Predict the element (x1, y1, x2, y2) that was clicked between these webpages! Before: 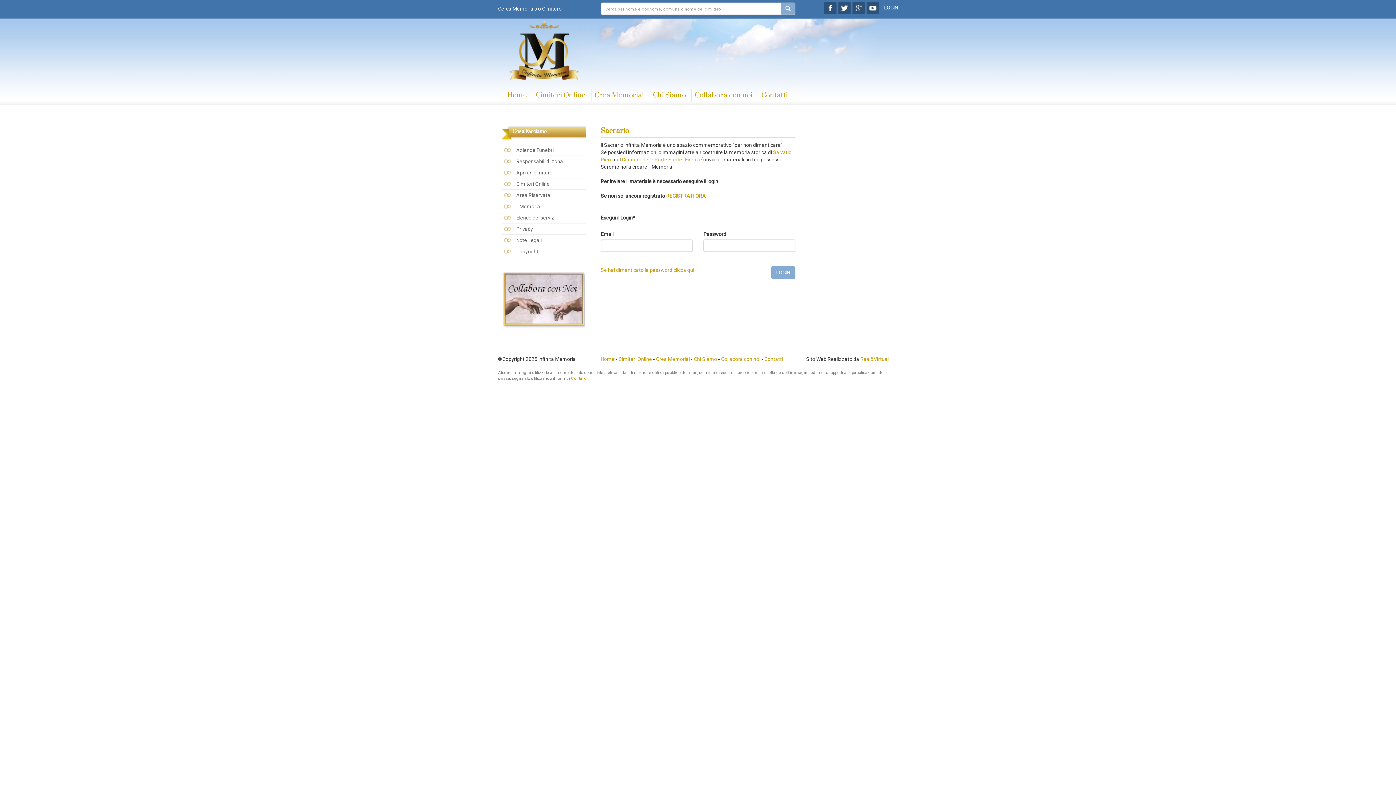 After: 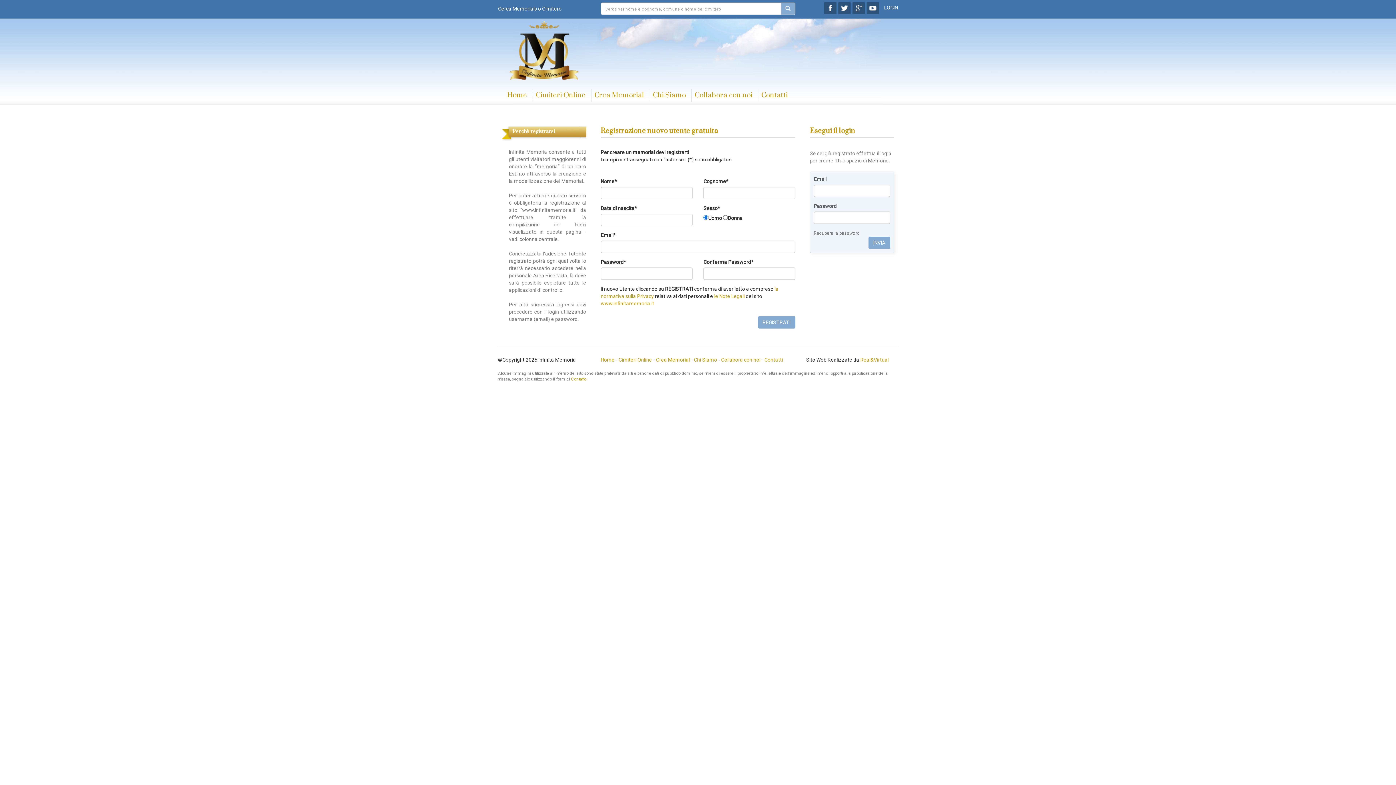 Action: label: REGISTRATI ORA bbox: (666, 193, 706, 198)